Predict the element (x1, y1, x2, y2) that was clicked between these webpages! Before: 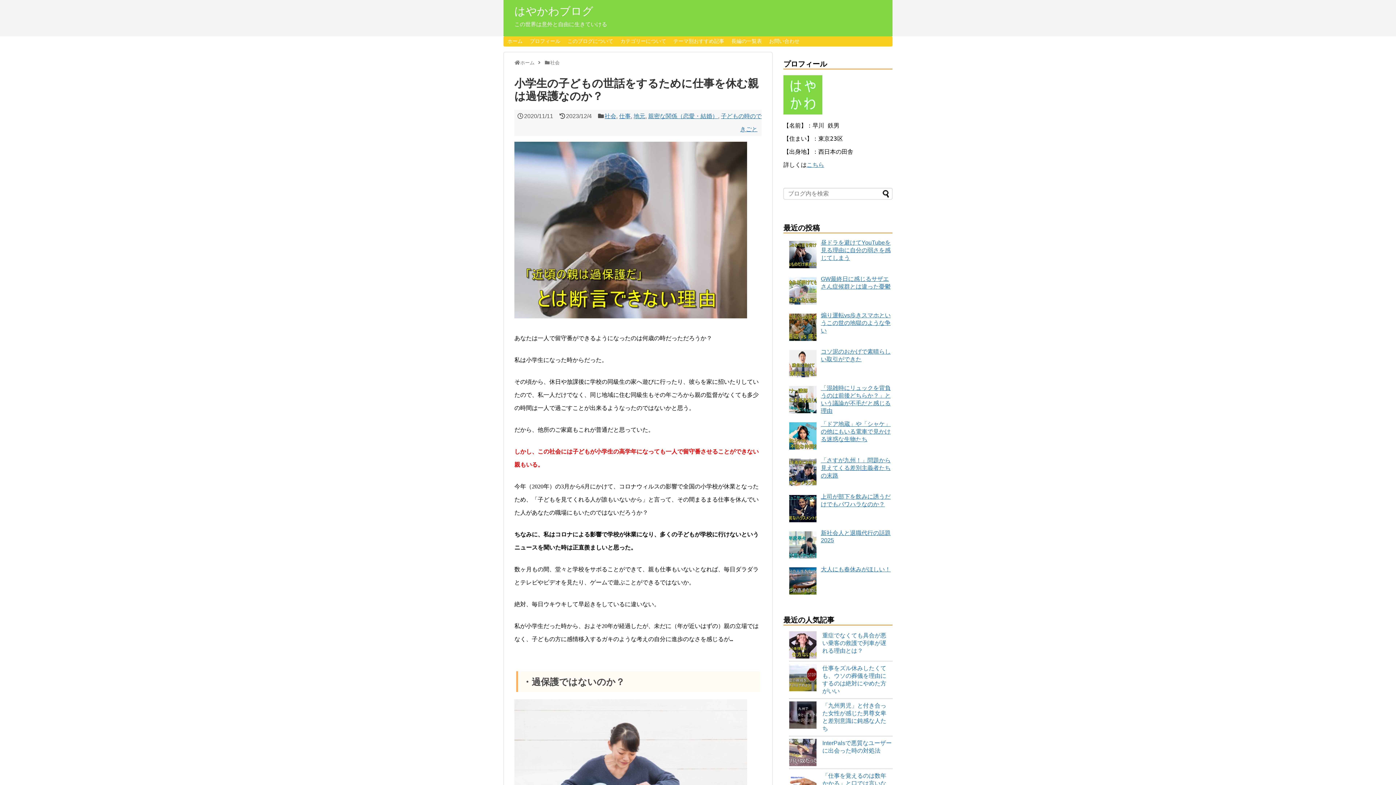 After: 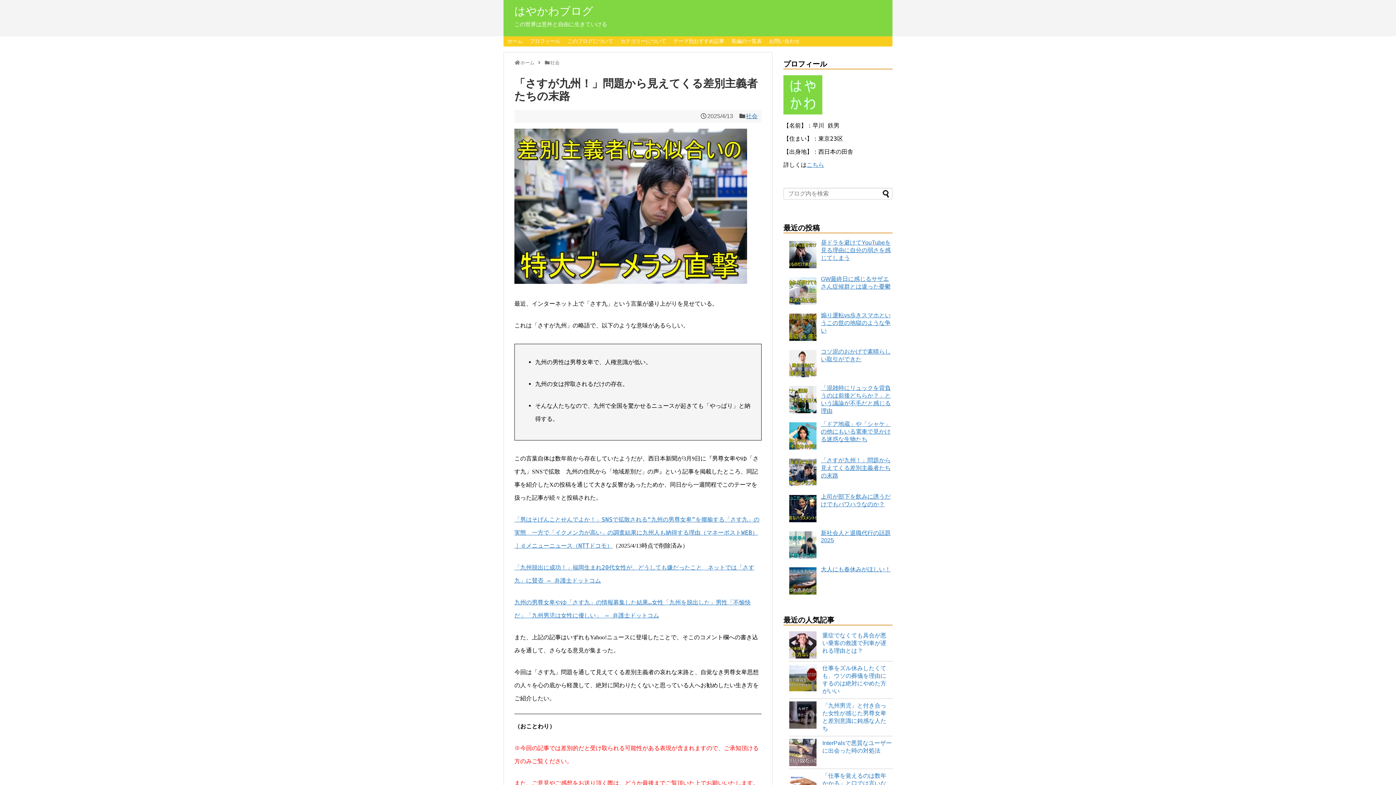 Action: label: 「さすが九州！」問題から見えてくる差別主義者たちの末路 bbox: (821, 457, 890, 478)